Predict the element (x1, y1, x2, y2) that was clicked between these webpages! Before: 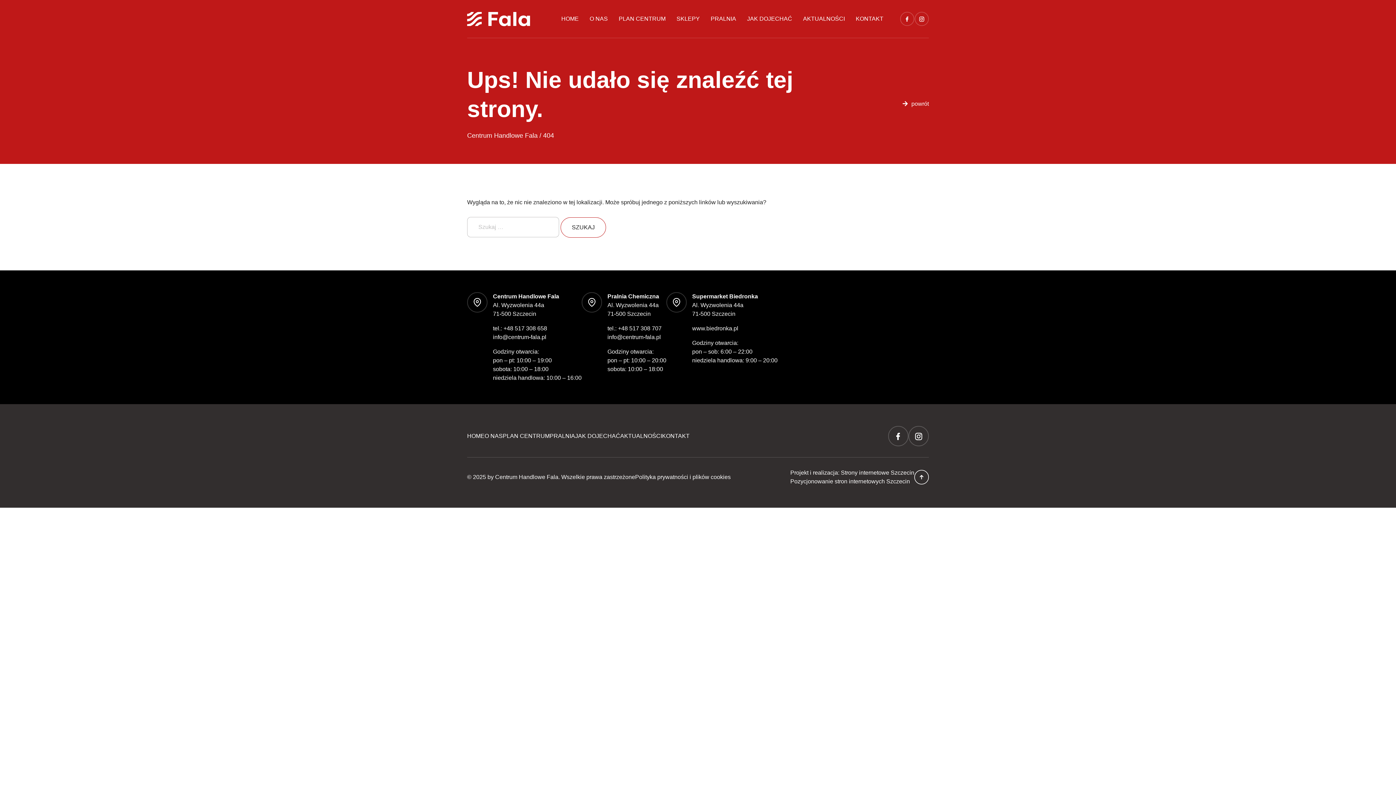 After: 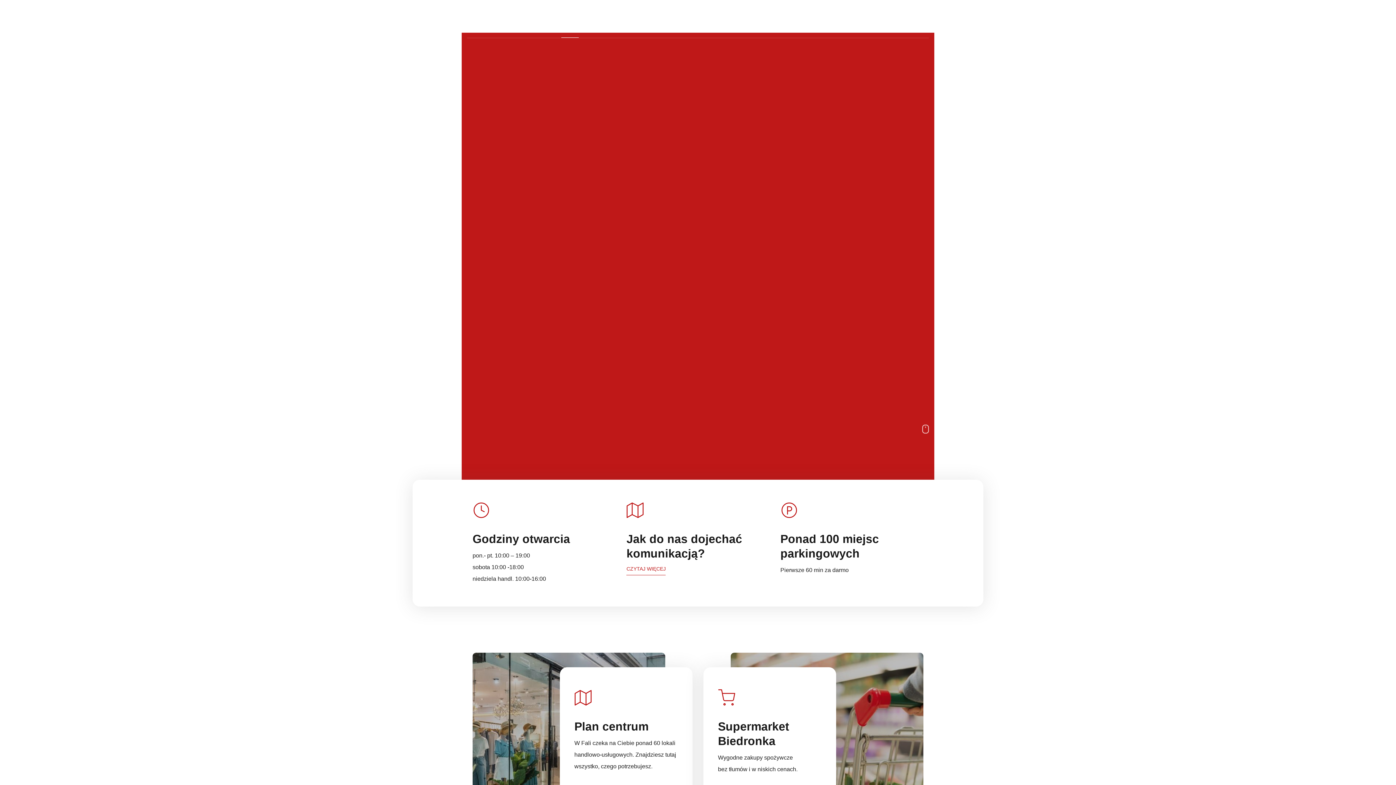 Action: label: Centrum Handlowe Fala bbox: (467, 132, 537, 139)